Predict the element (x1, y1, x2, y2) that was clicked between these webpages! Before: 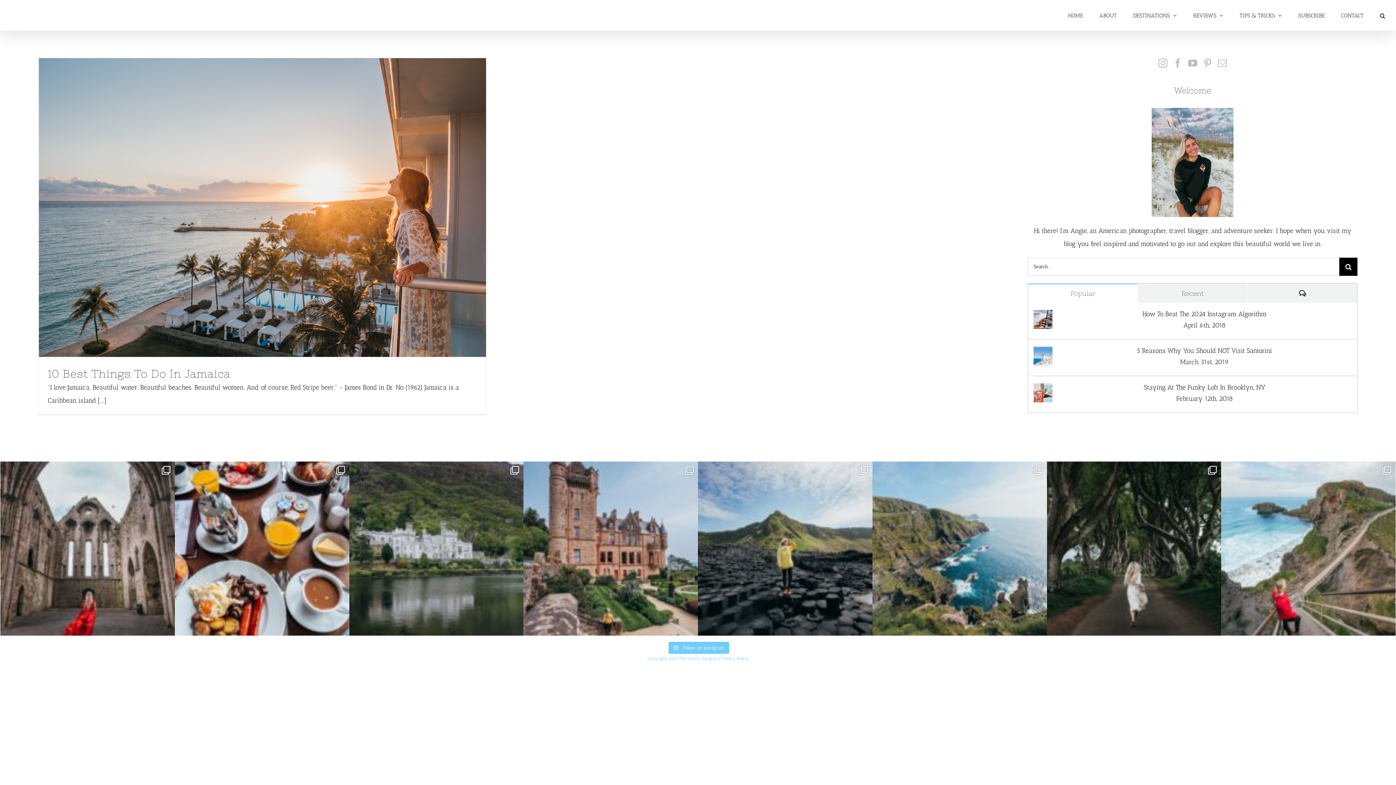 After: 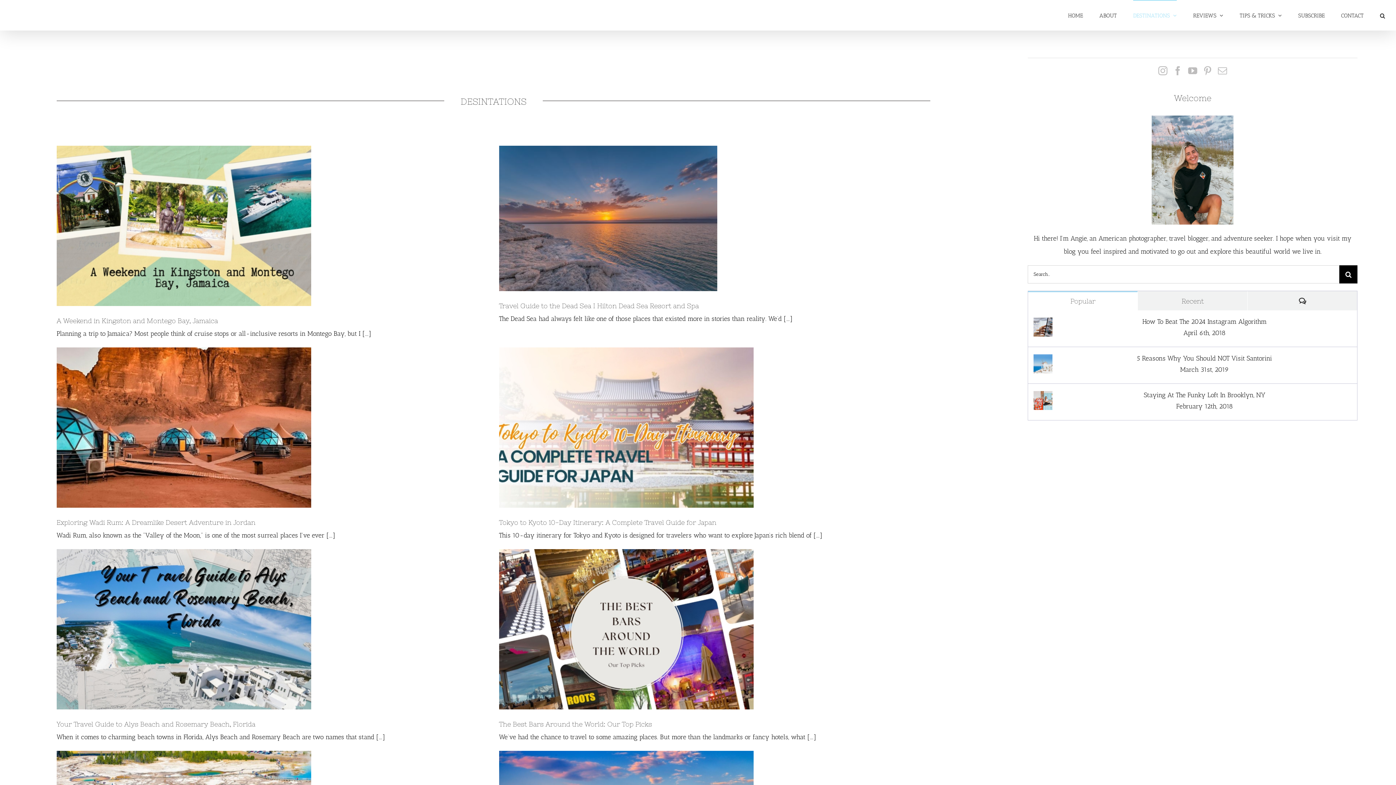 Action: label: DESTINATIONS bbox: (1133, 0, 1177, 30)